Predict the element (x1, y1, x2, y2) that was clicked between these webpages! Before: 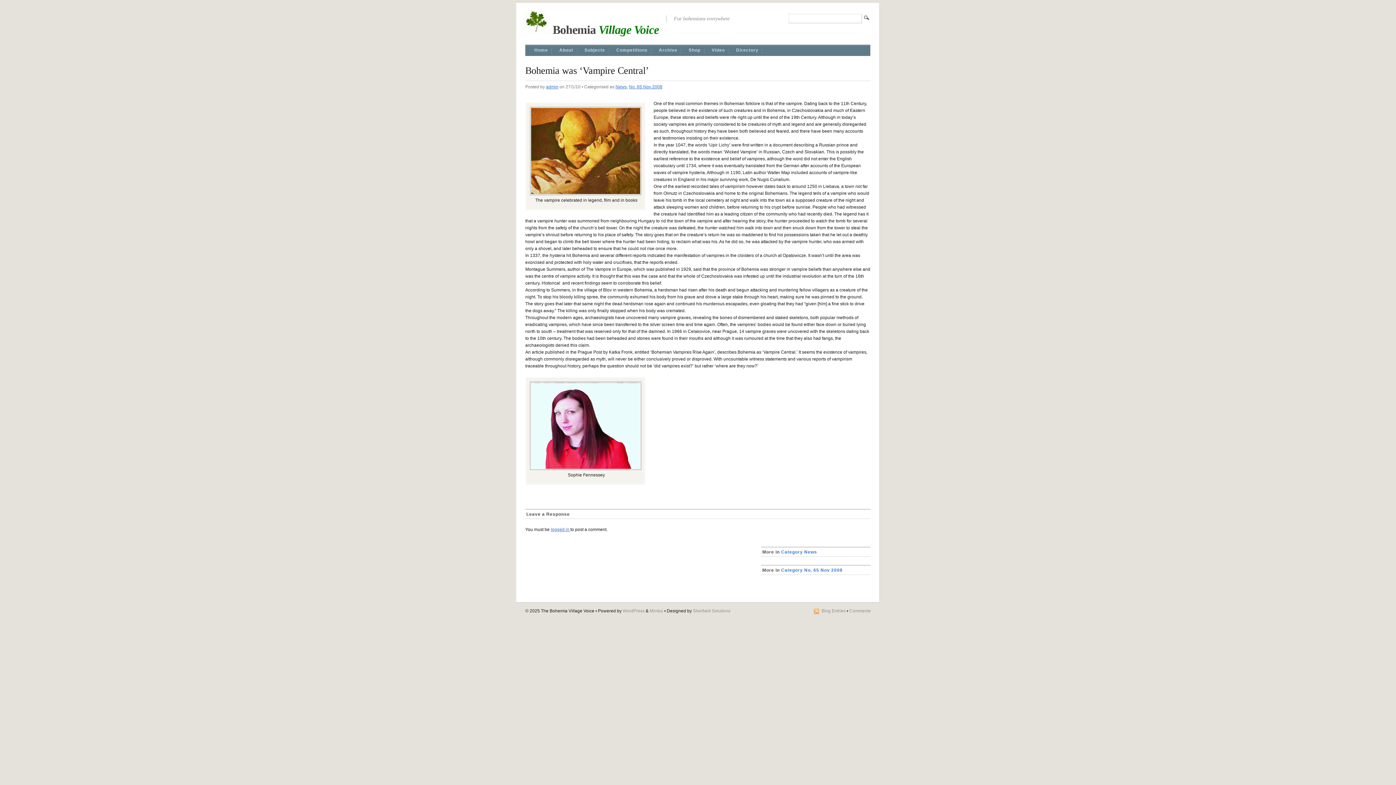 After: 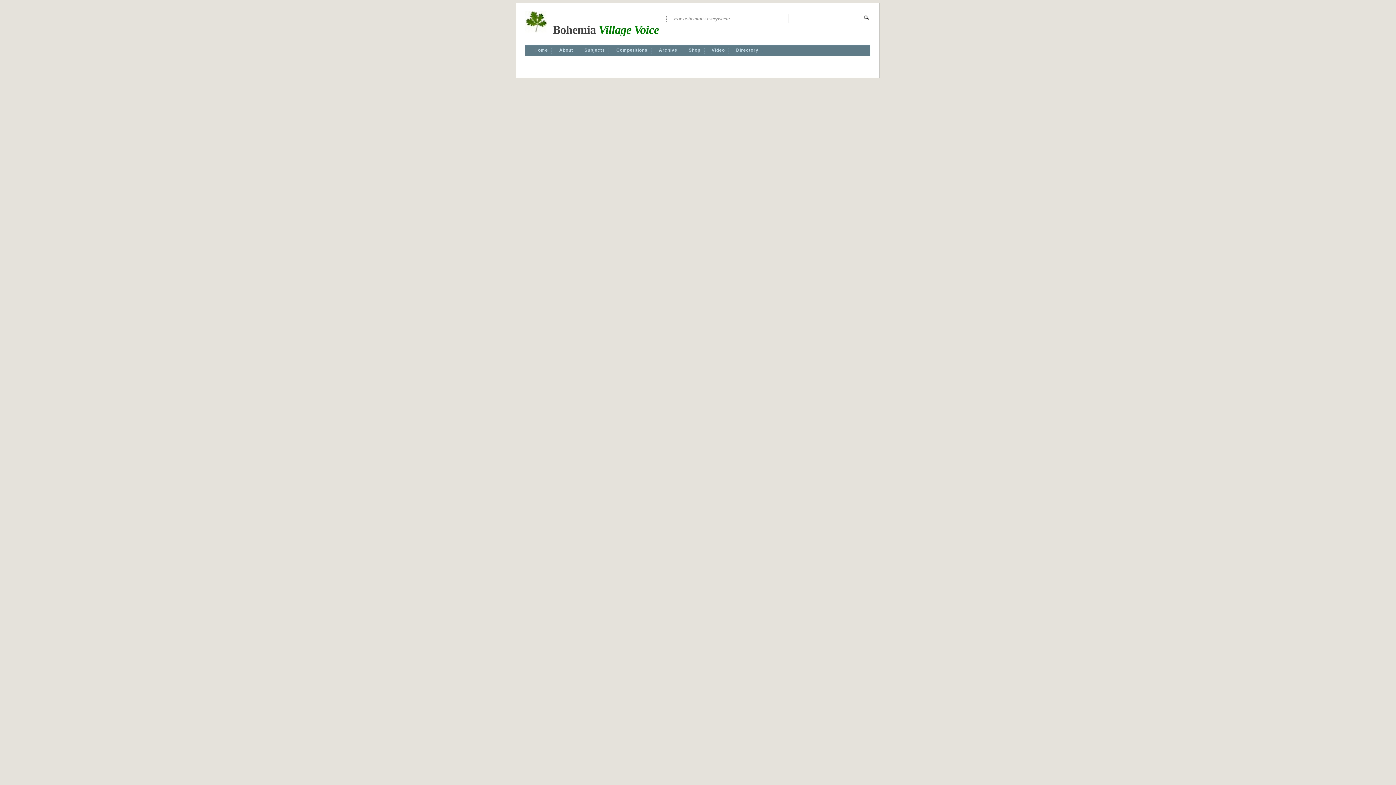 Action: label: Directory bbox: (736, 47, 758, 53)